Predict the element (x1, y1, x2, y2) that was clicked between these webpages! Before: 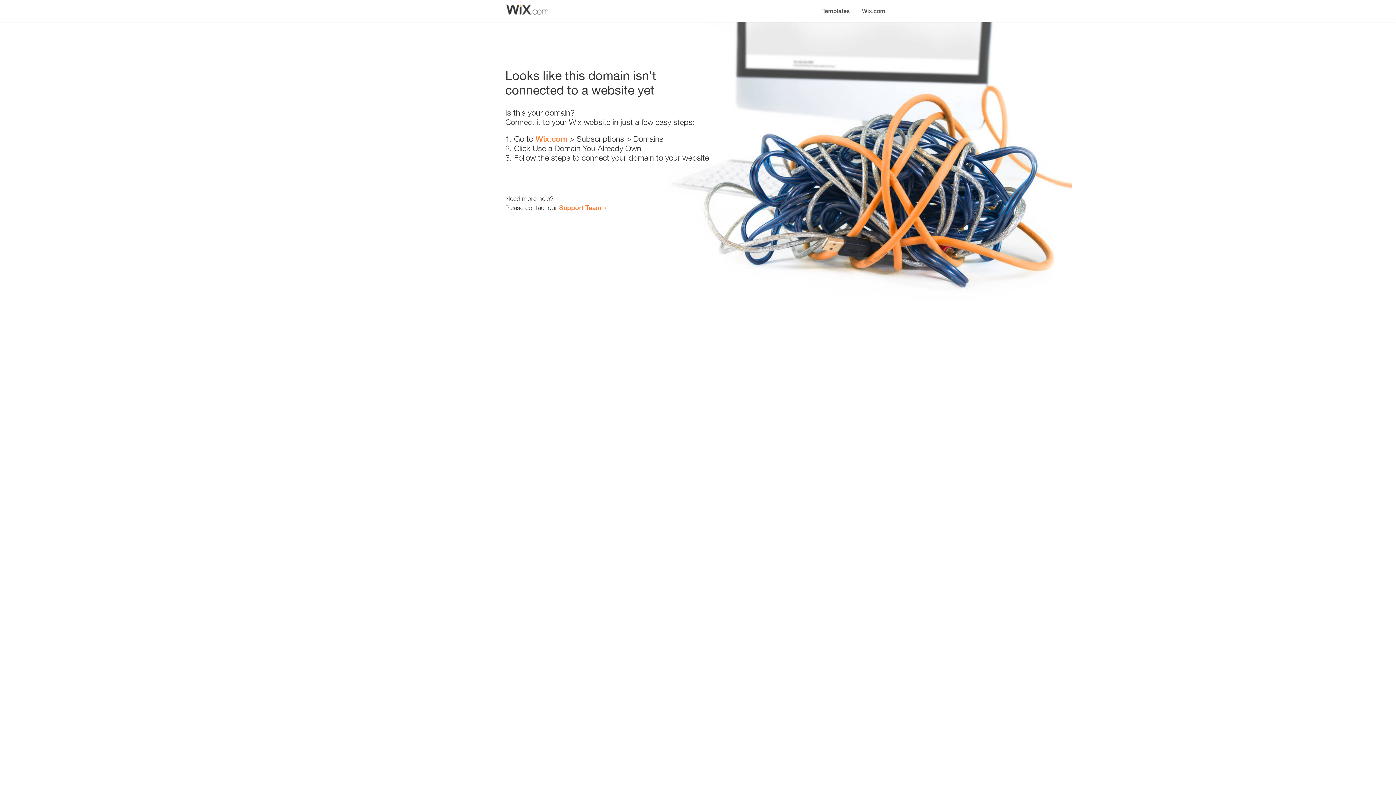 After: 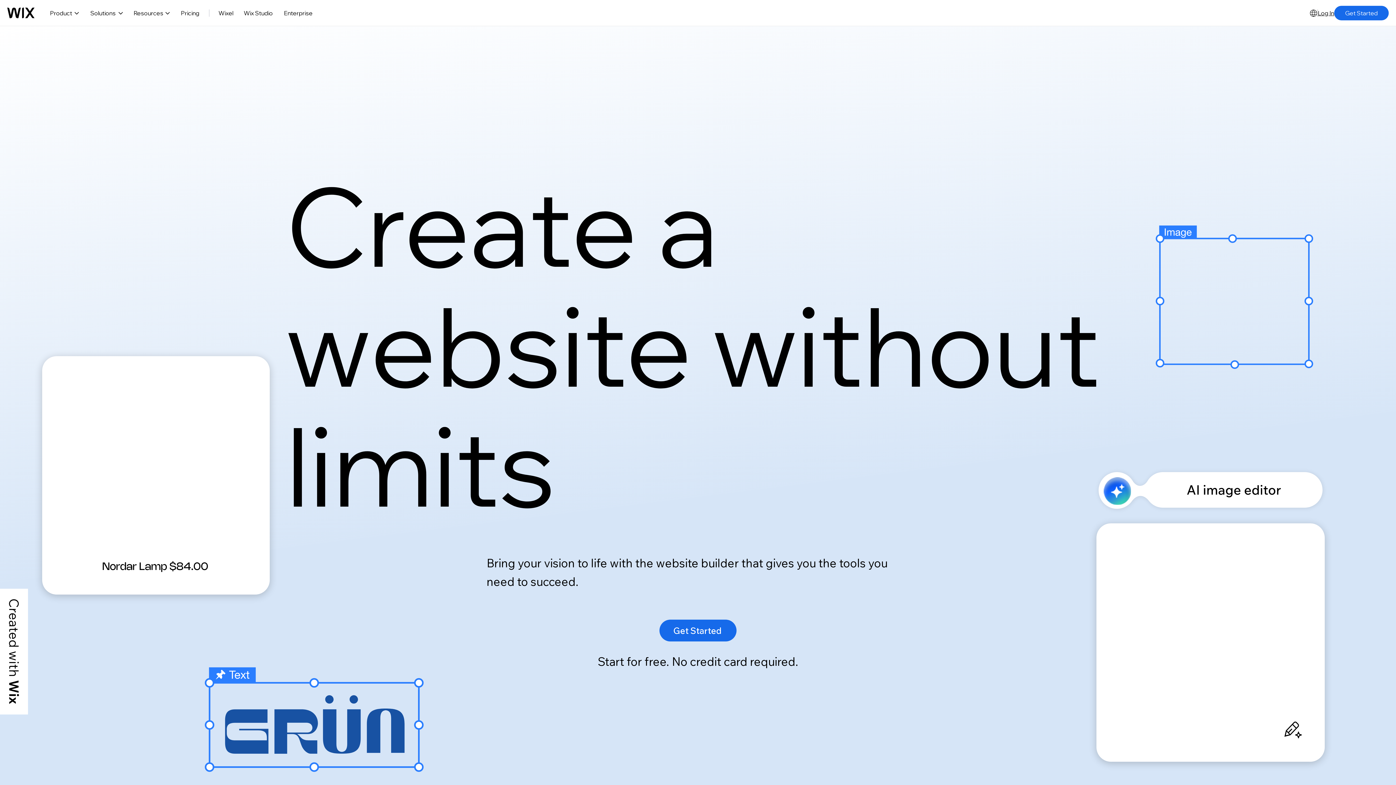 Action: bbox: (535, 134, 567, 143) label: Wix.com